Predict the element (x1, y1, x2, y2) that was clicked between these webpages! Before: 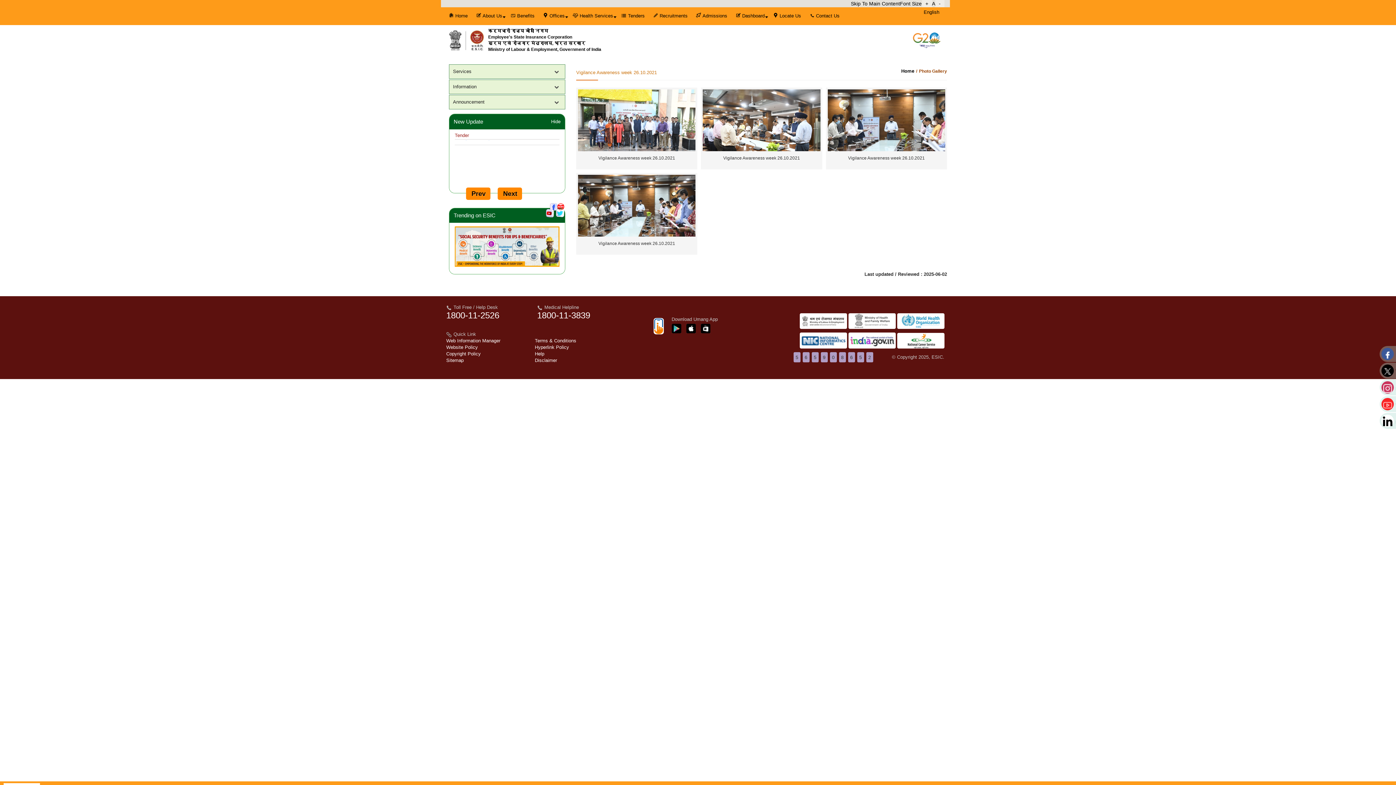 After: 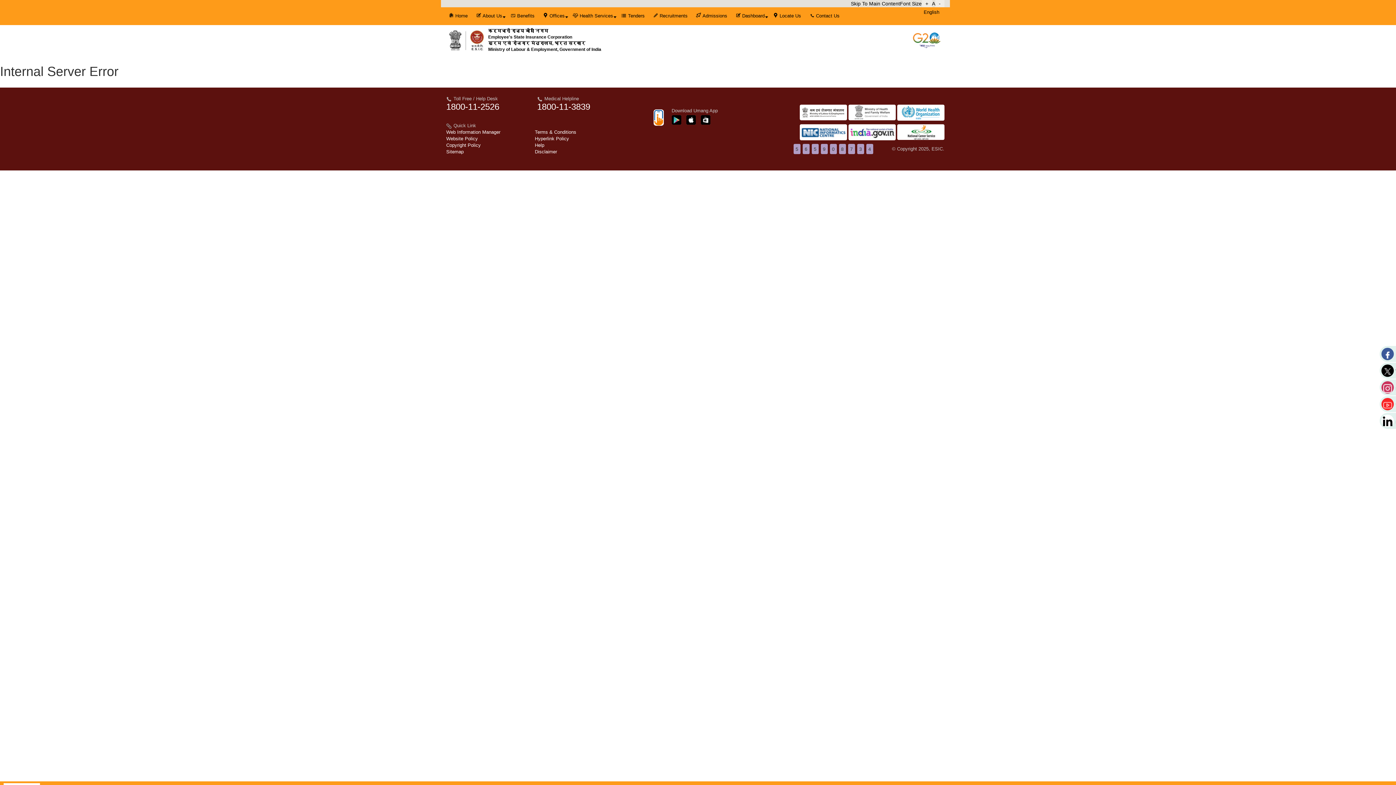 Action: label: Sitemap bbox: (446, 357, 463, 363)